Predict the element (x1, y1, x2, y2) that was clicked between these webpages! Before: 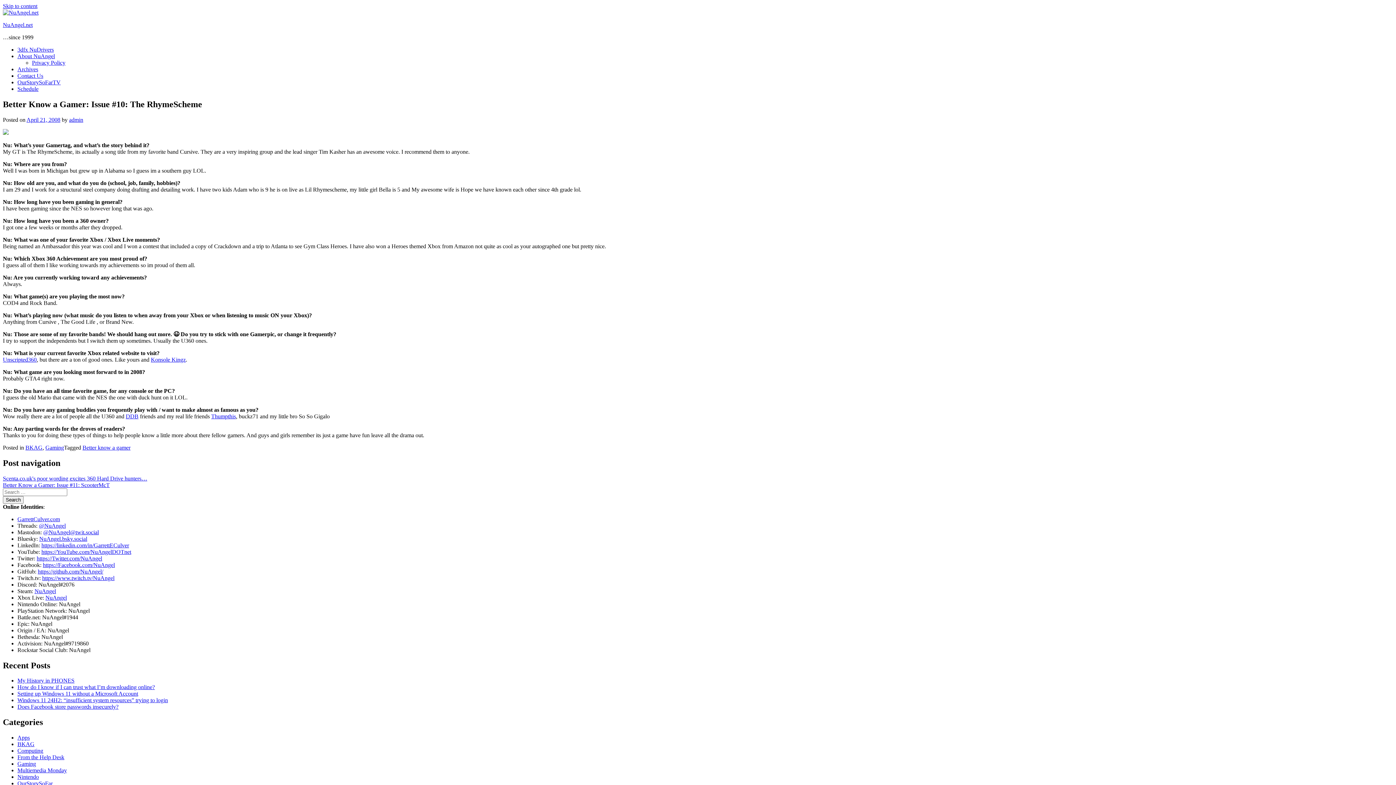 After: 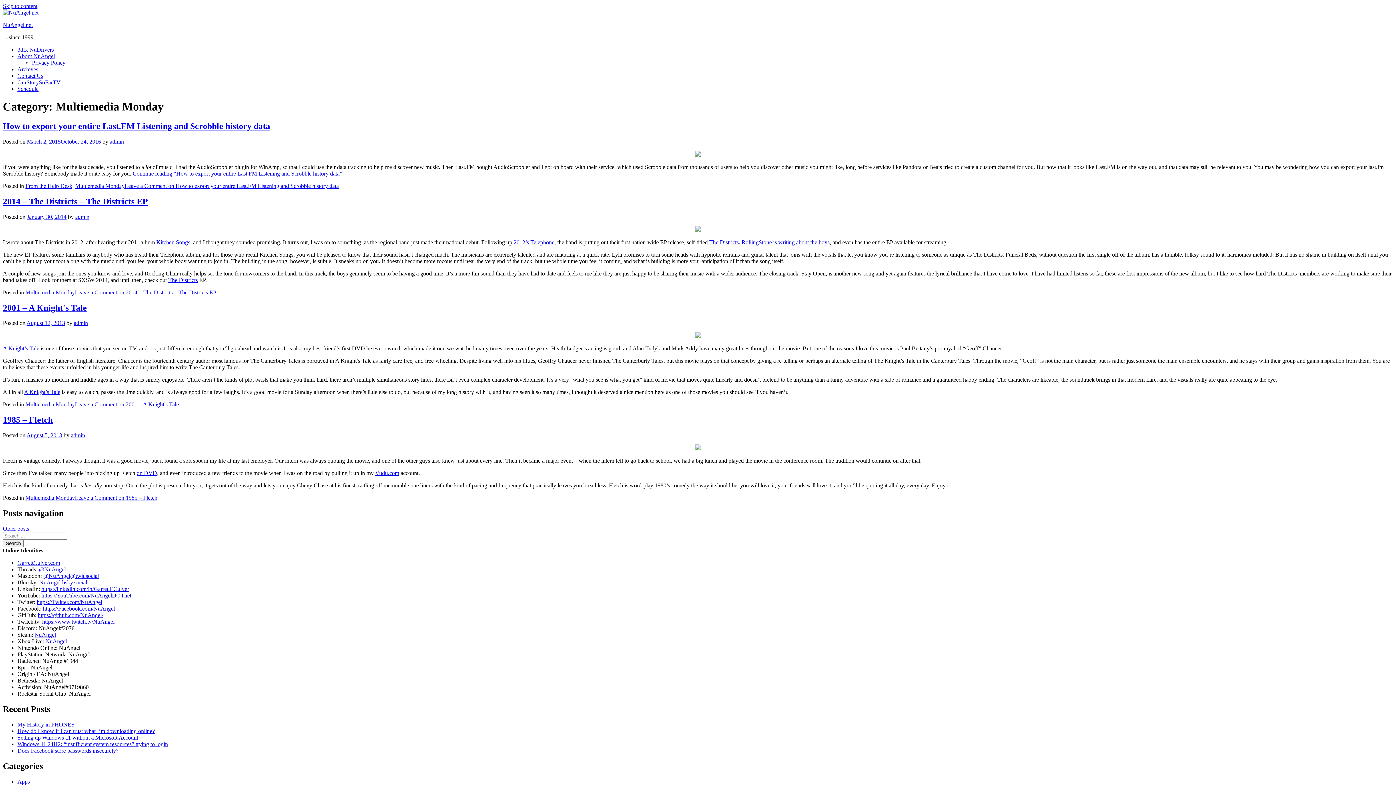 Action: label: Multiemedia Monday bbox: (17, 767, 66, 773)